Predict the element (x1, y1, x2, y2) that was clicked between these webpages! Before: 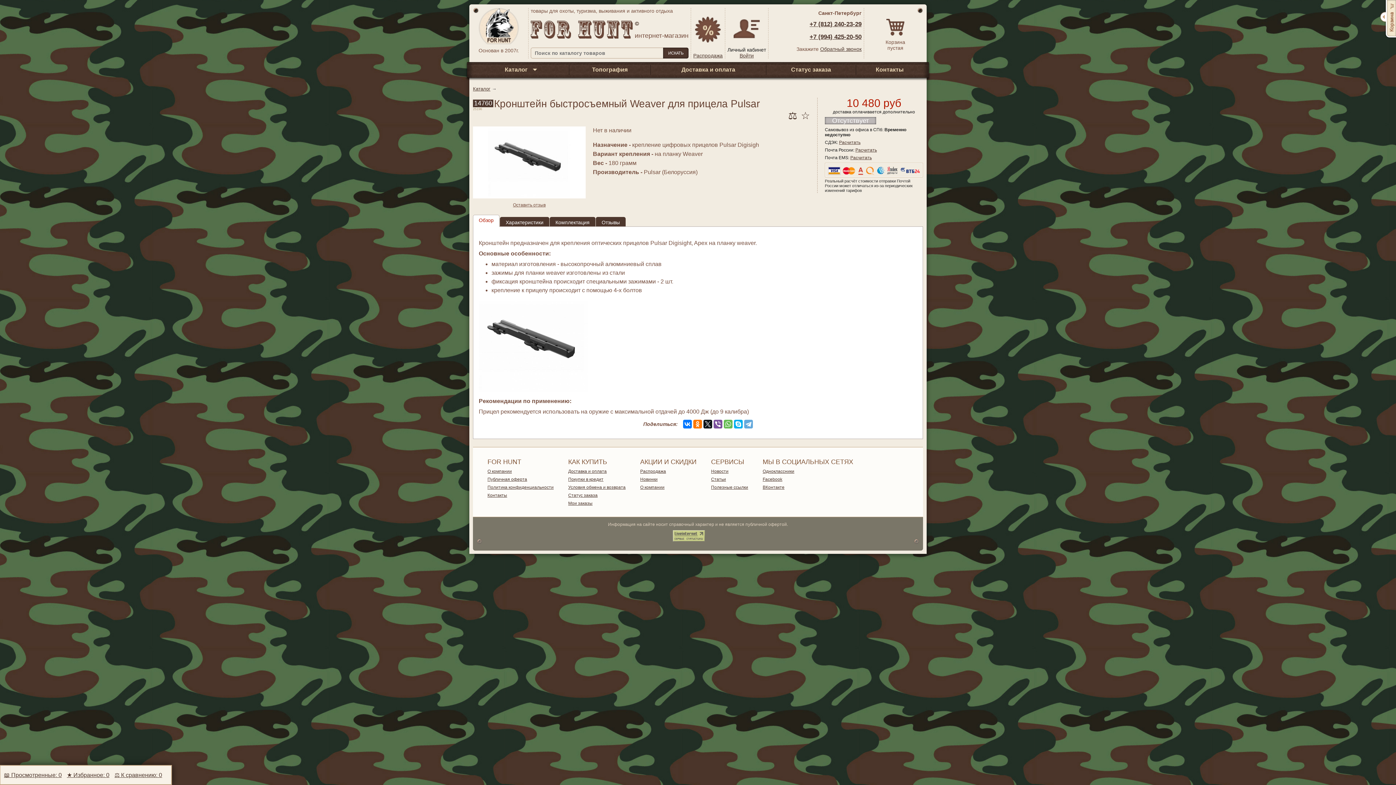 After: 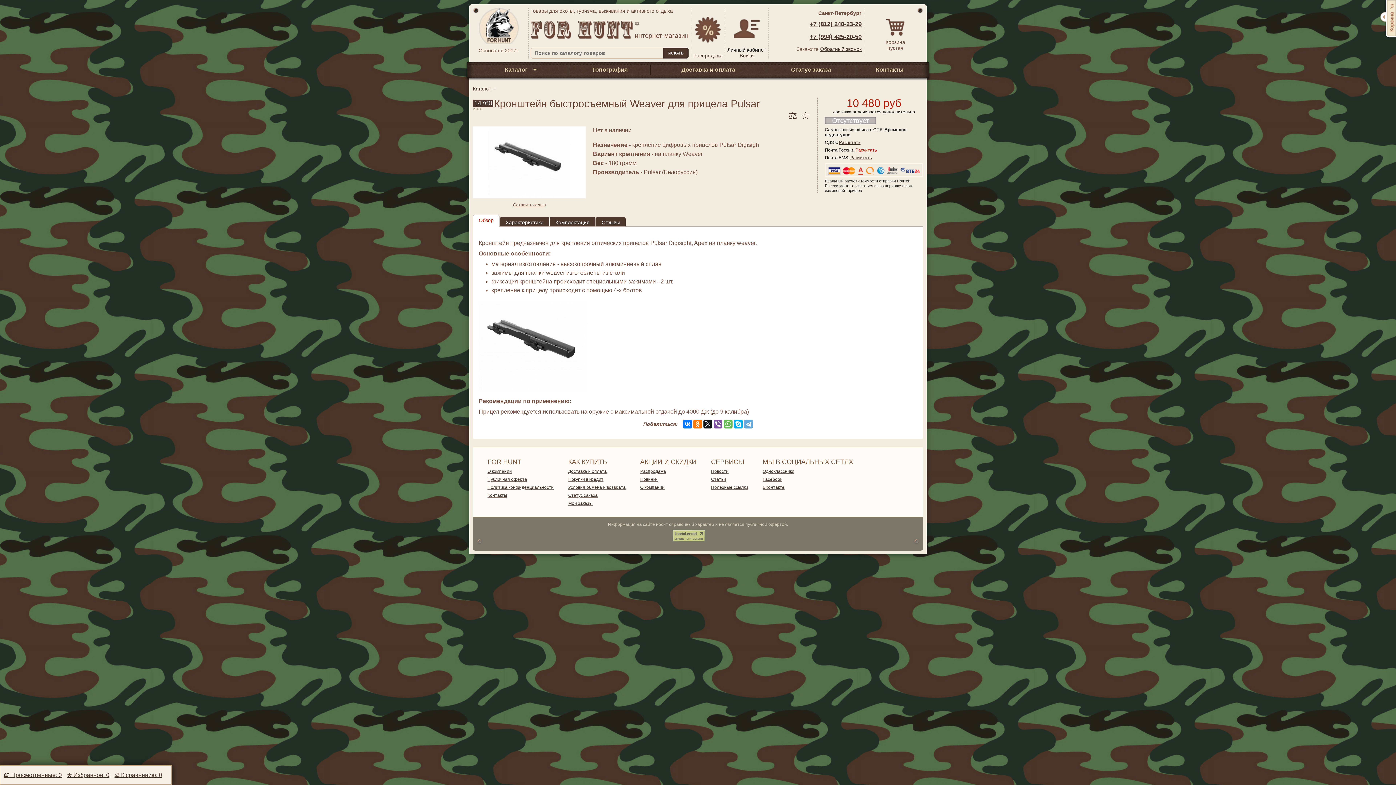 Action: label: Расчитать bbox: (855, 147, 877, 152)